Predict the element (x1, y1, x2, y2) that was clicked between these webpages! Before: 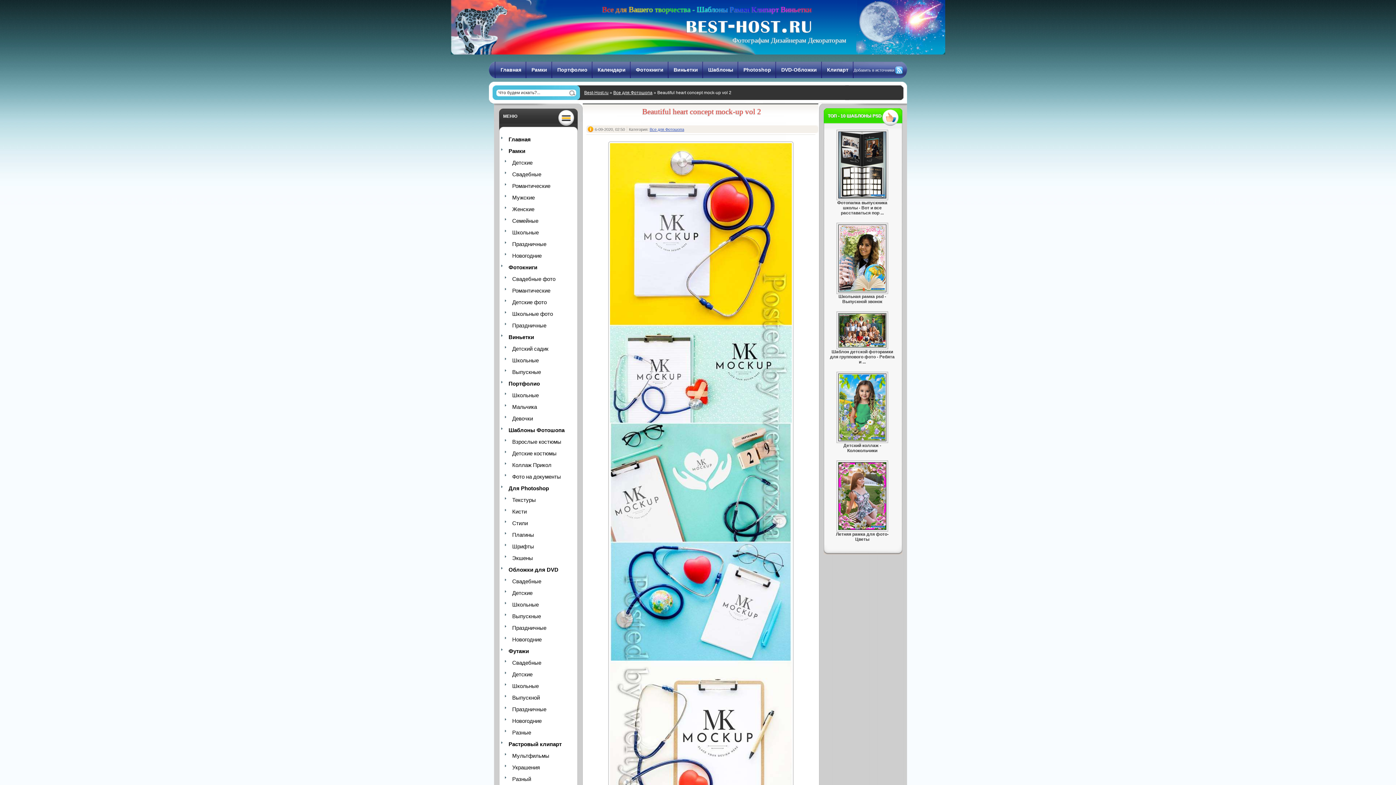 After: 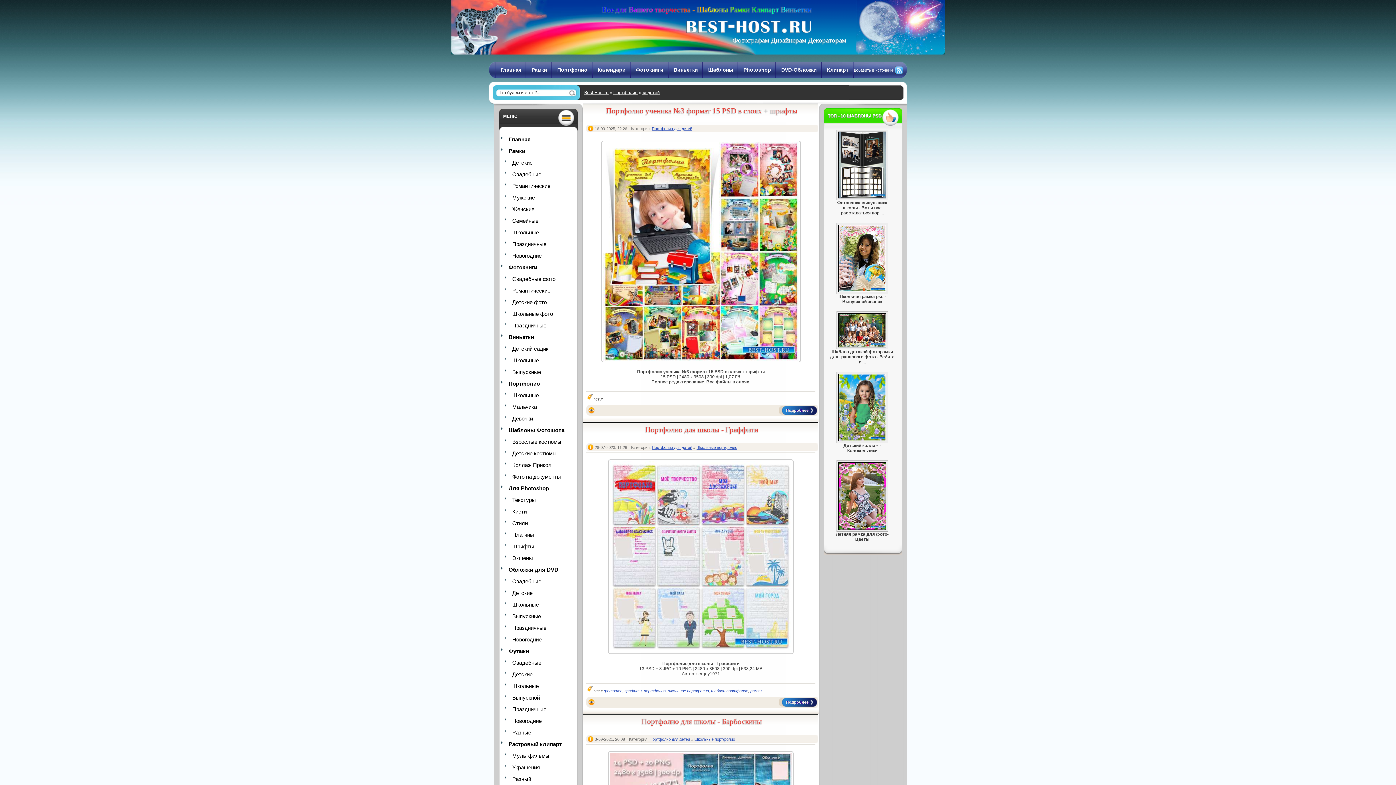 Action: bbox: (552, 61, 592, 78) label: Портфолио